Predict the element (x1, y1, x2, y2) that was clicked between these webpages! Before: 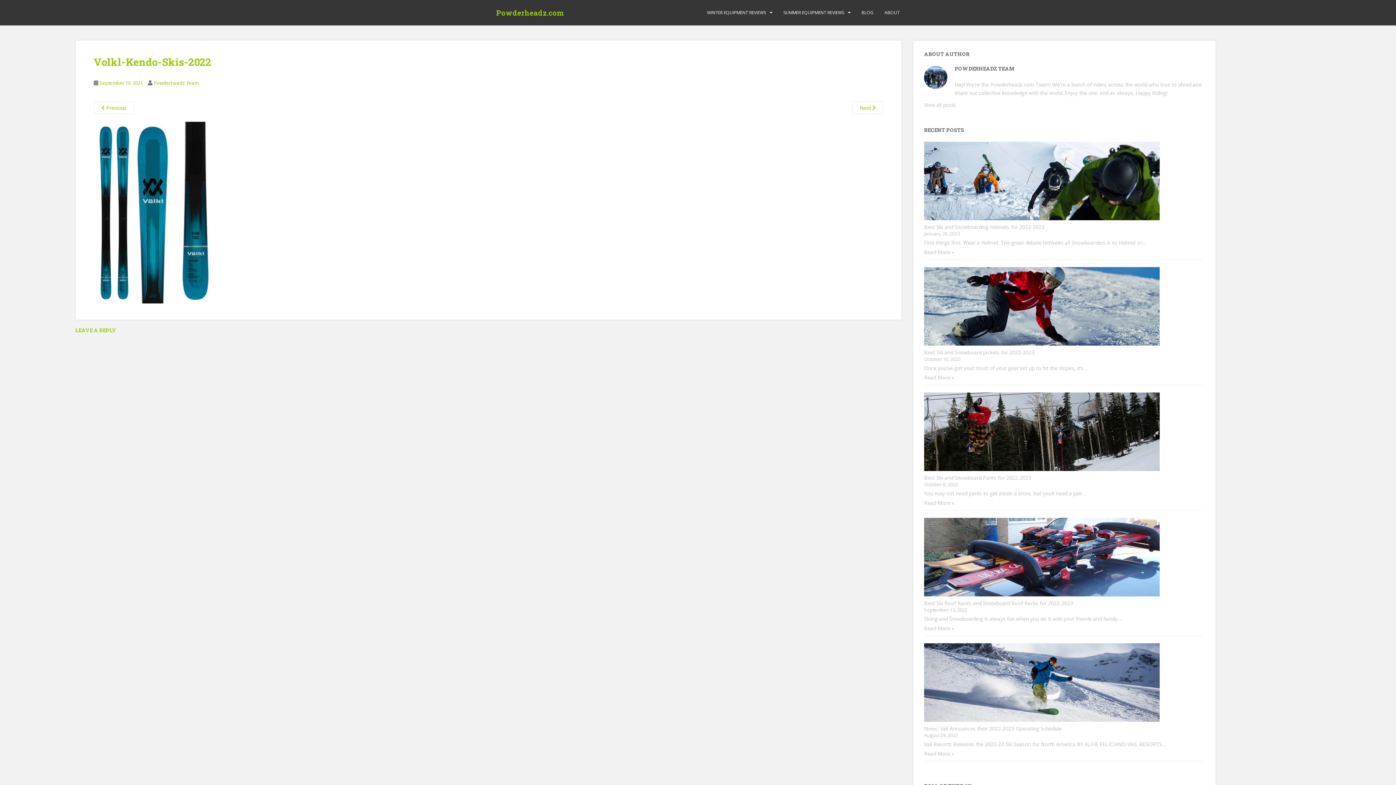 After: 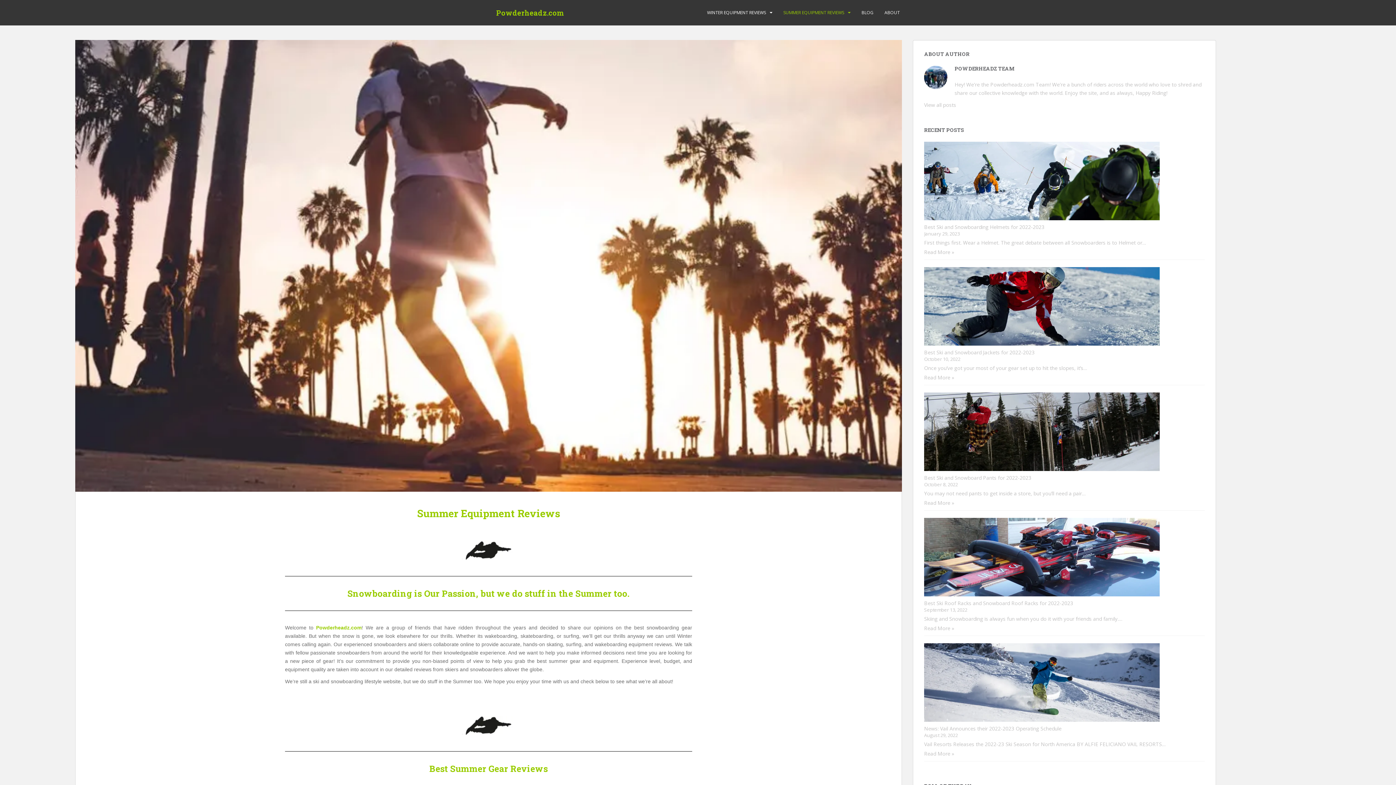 Action: label: SUMMER EQUIPMENT REVIEWS bbox: (783, 5, 844, 20)